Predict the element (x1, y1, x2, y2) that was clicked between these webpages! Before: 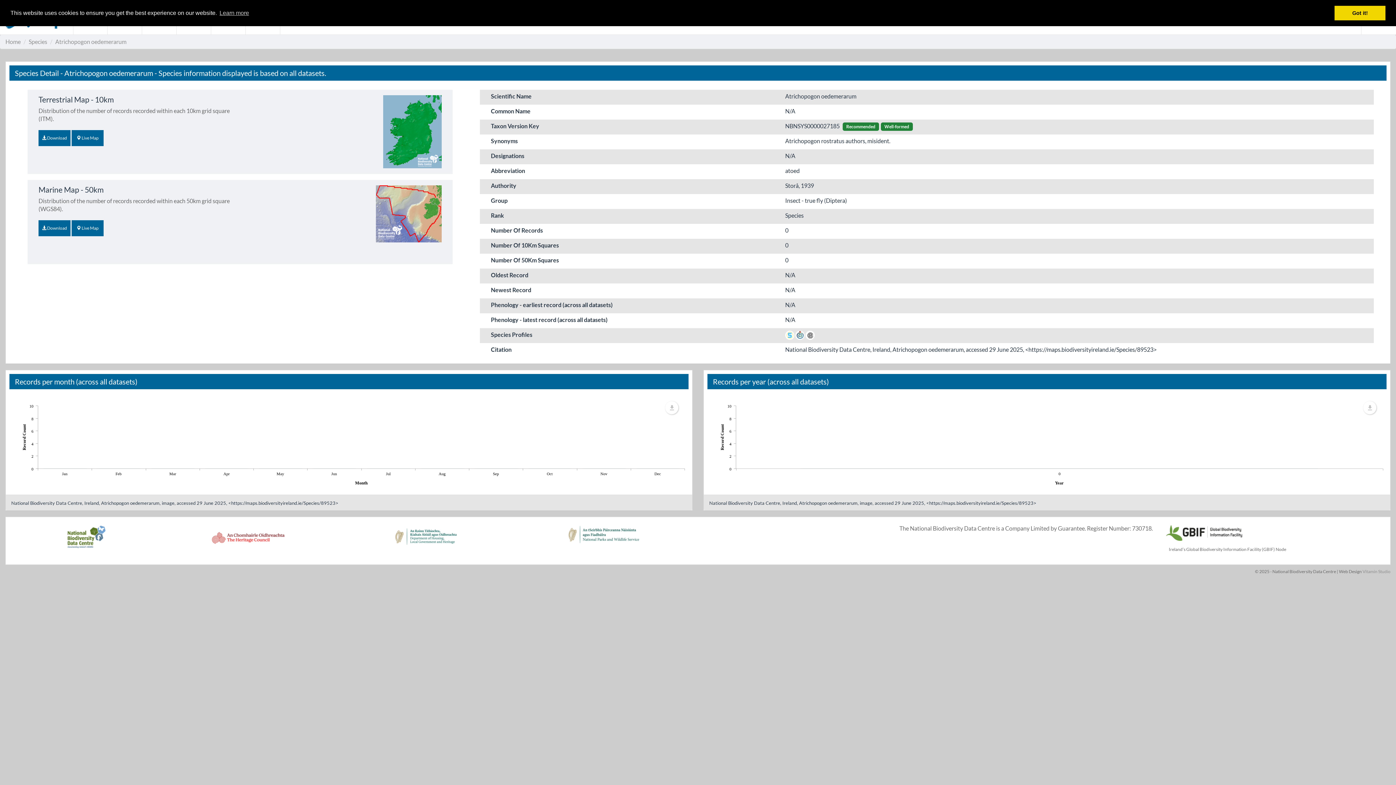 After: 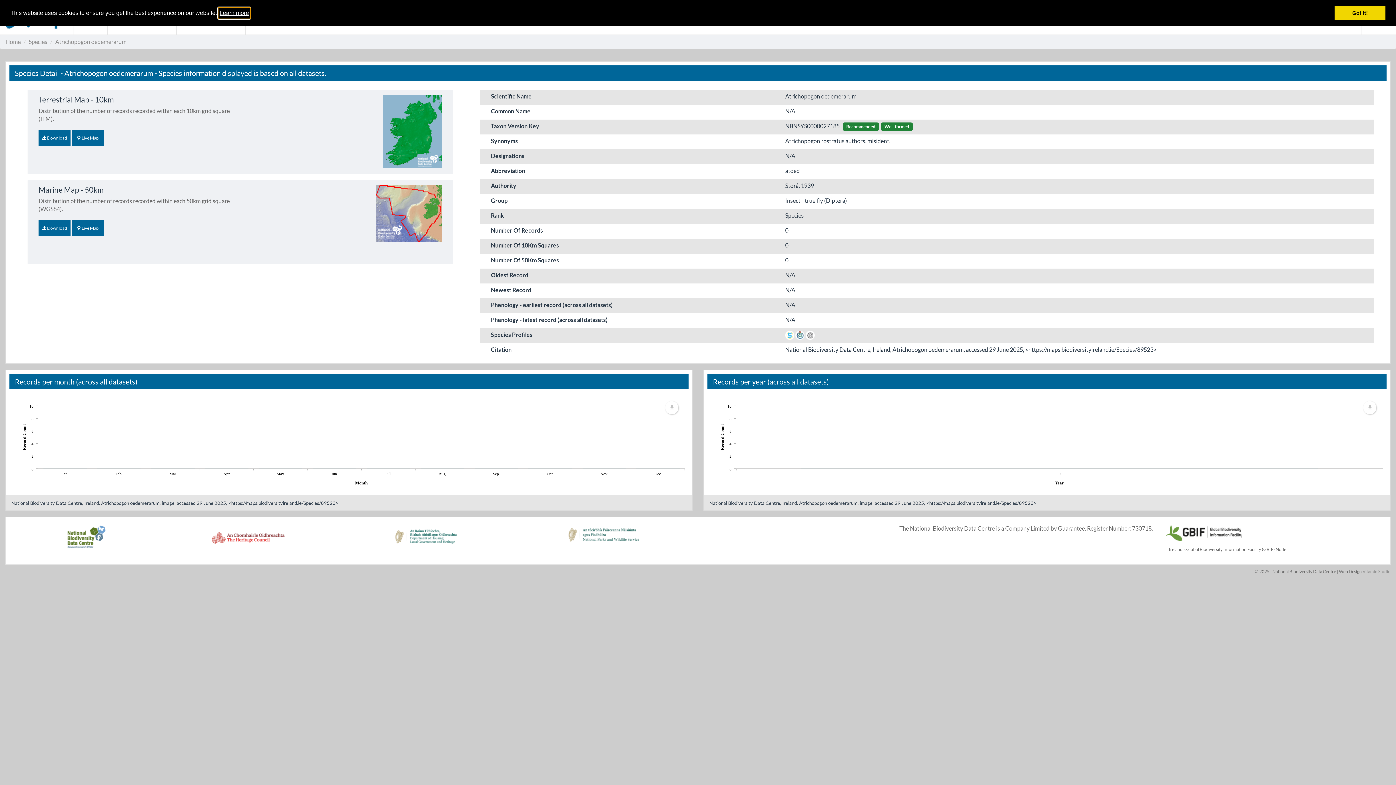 Action: label: learn more about cookies bbox: (218, 7, 250, 18)